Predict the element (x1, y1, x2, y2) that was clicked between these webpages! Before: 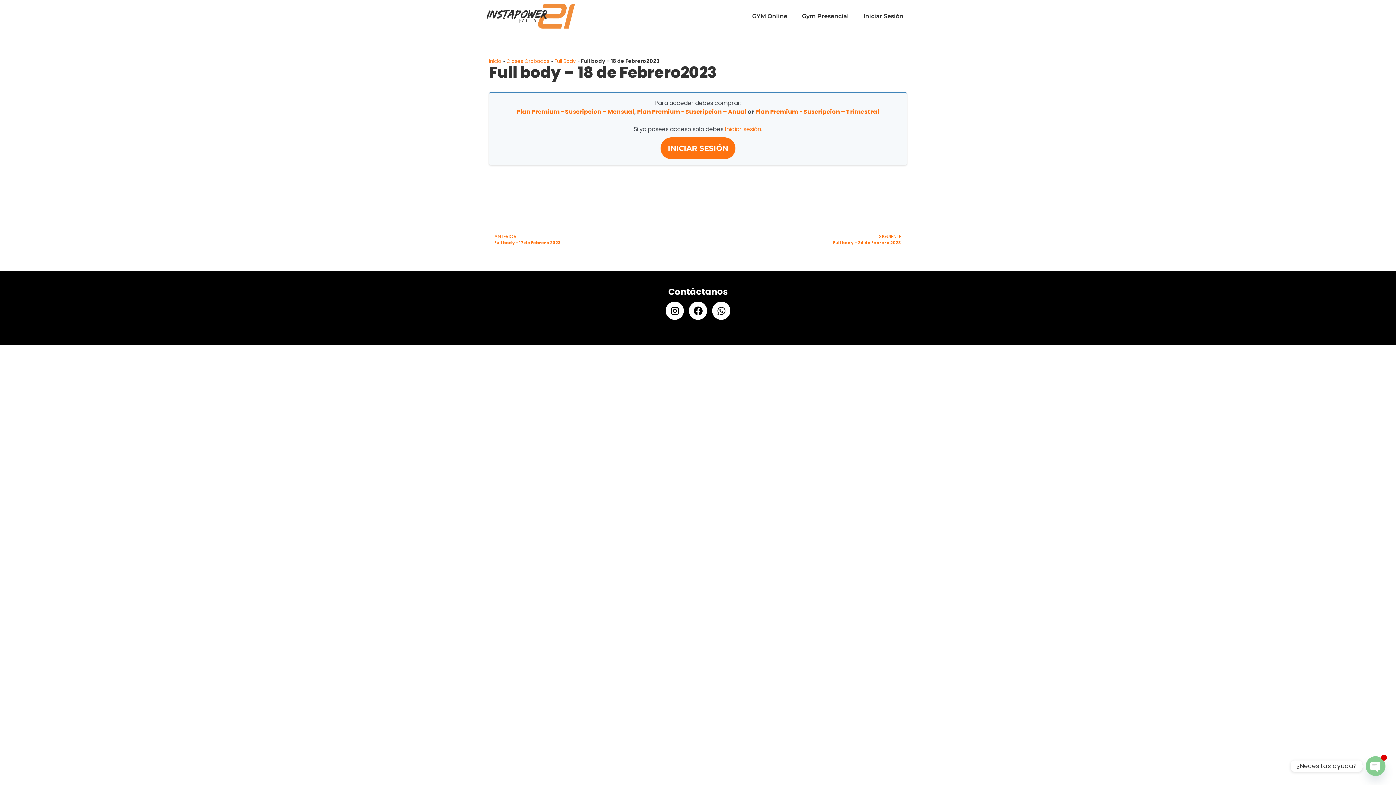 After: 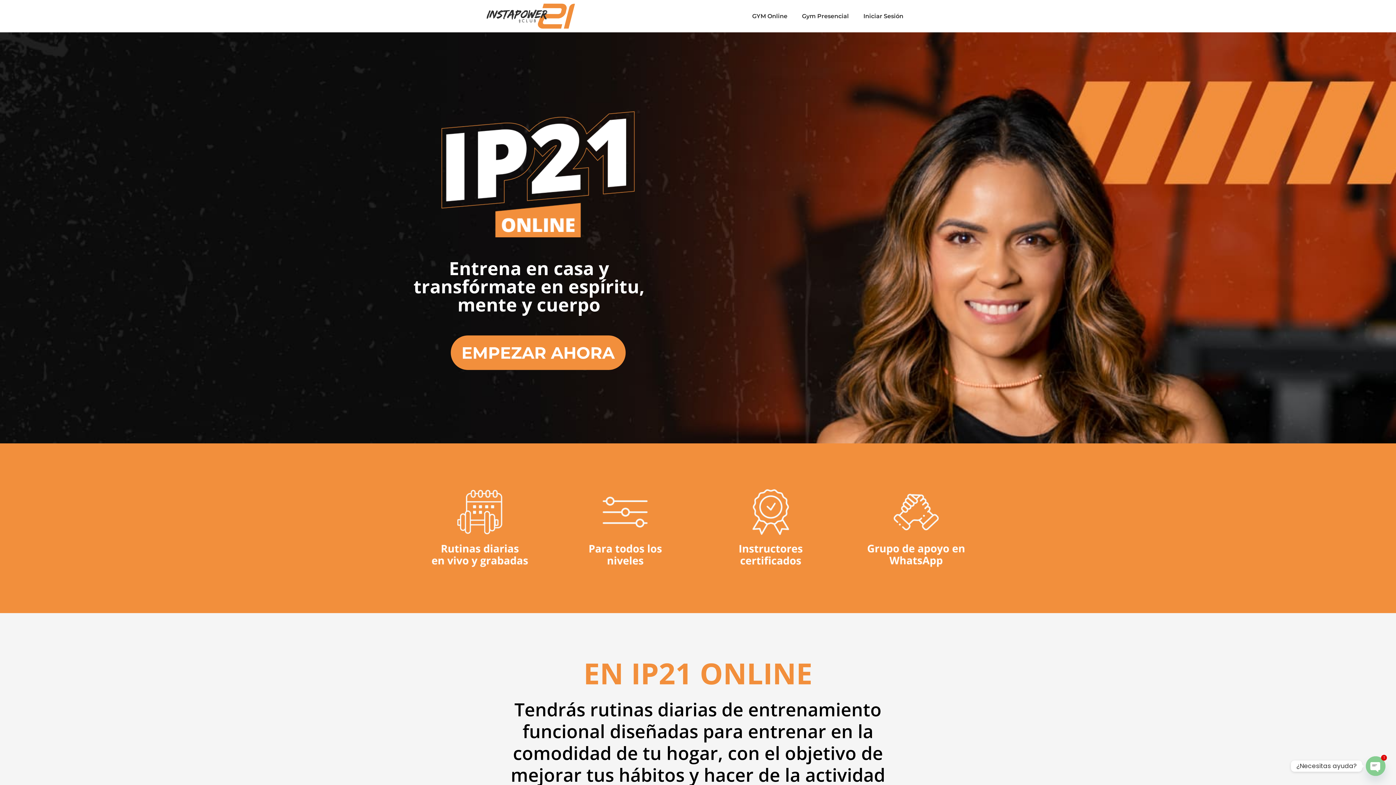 Action: bbox: (637, 107, 746, 116) label: Plan Premium - Suscripcion – Anual